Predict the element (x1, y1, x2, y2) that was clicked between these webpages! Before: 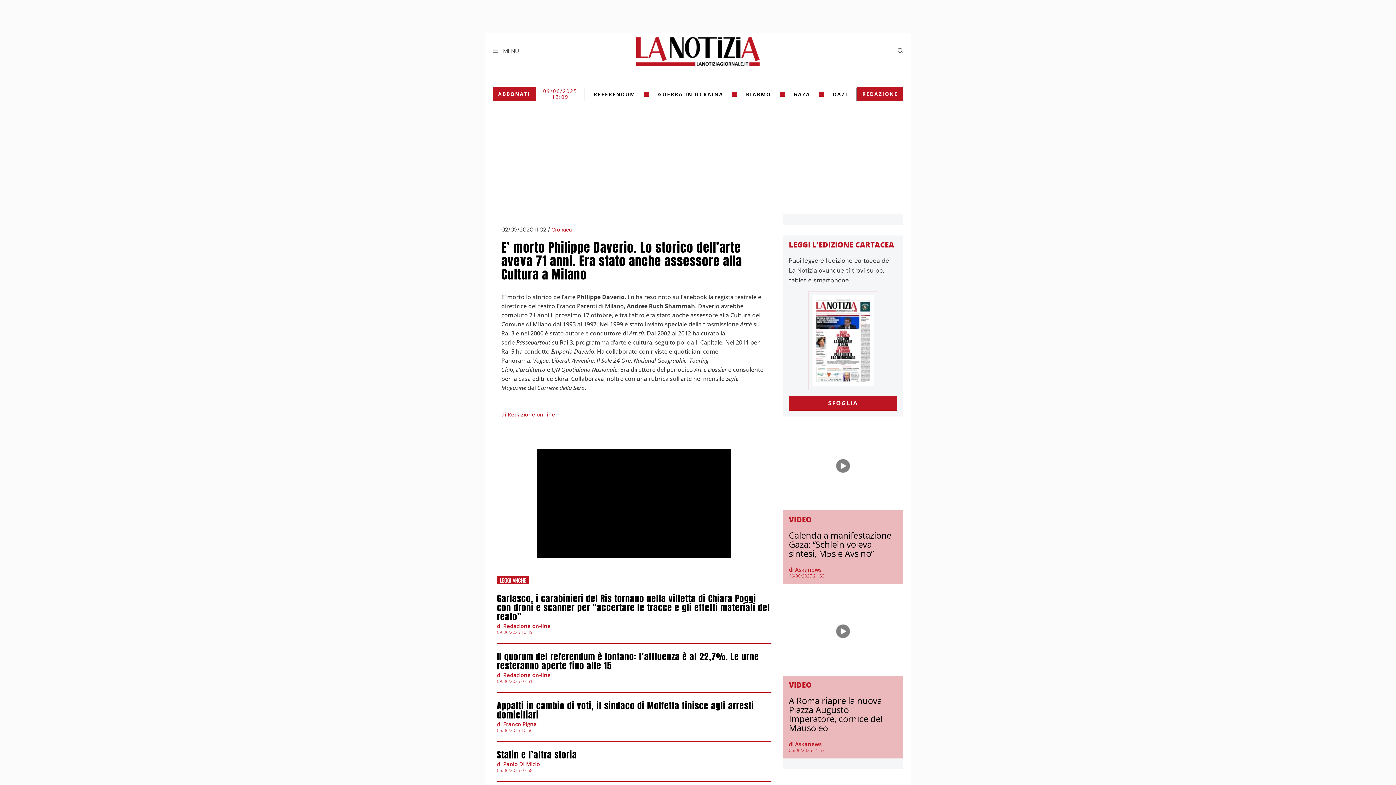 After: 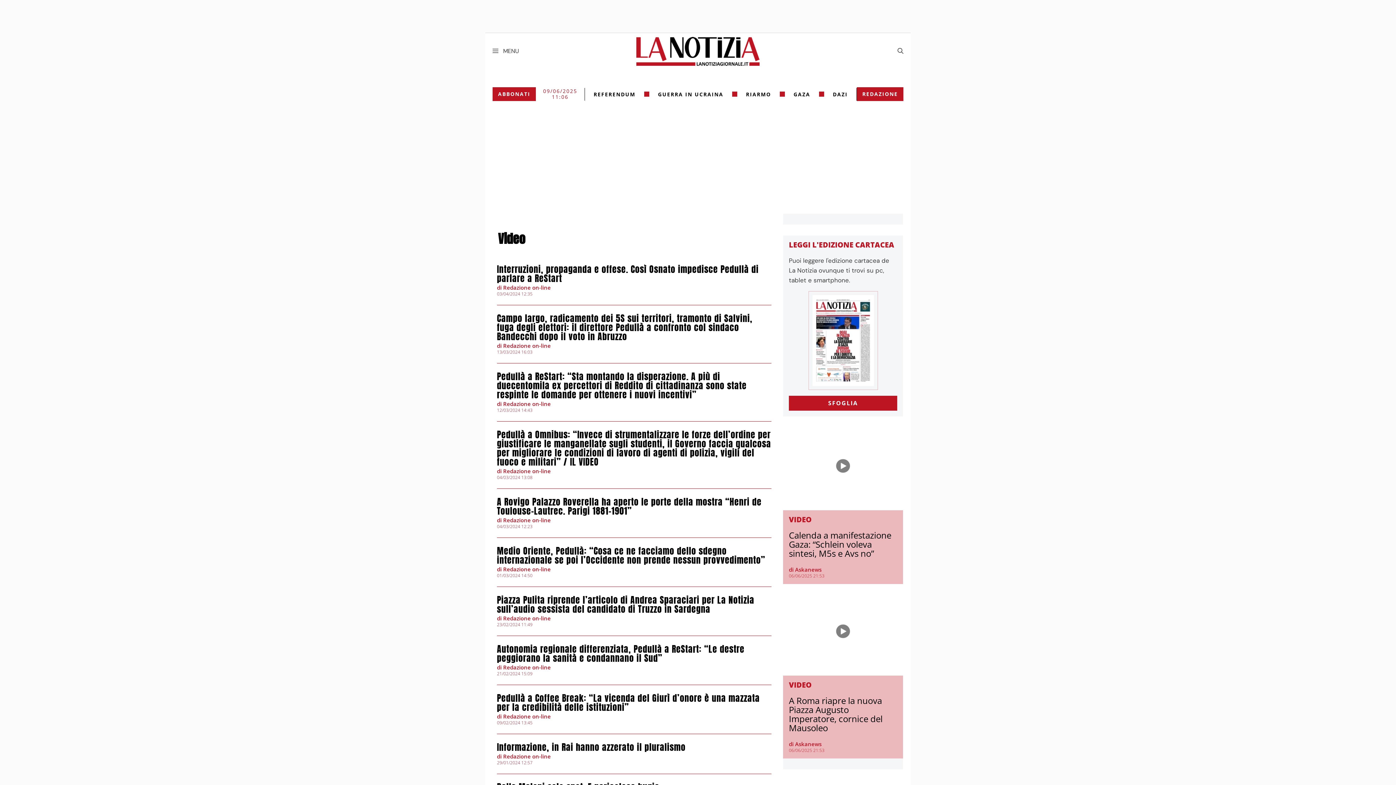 Action: label: VIDEO bbox: (789, 680, 811, 690)